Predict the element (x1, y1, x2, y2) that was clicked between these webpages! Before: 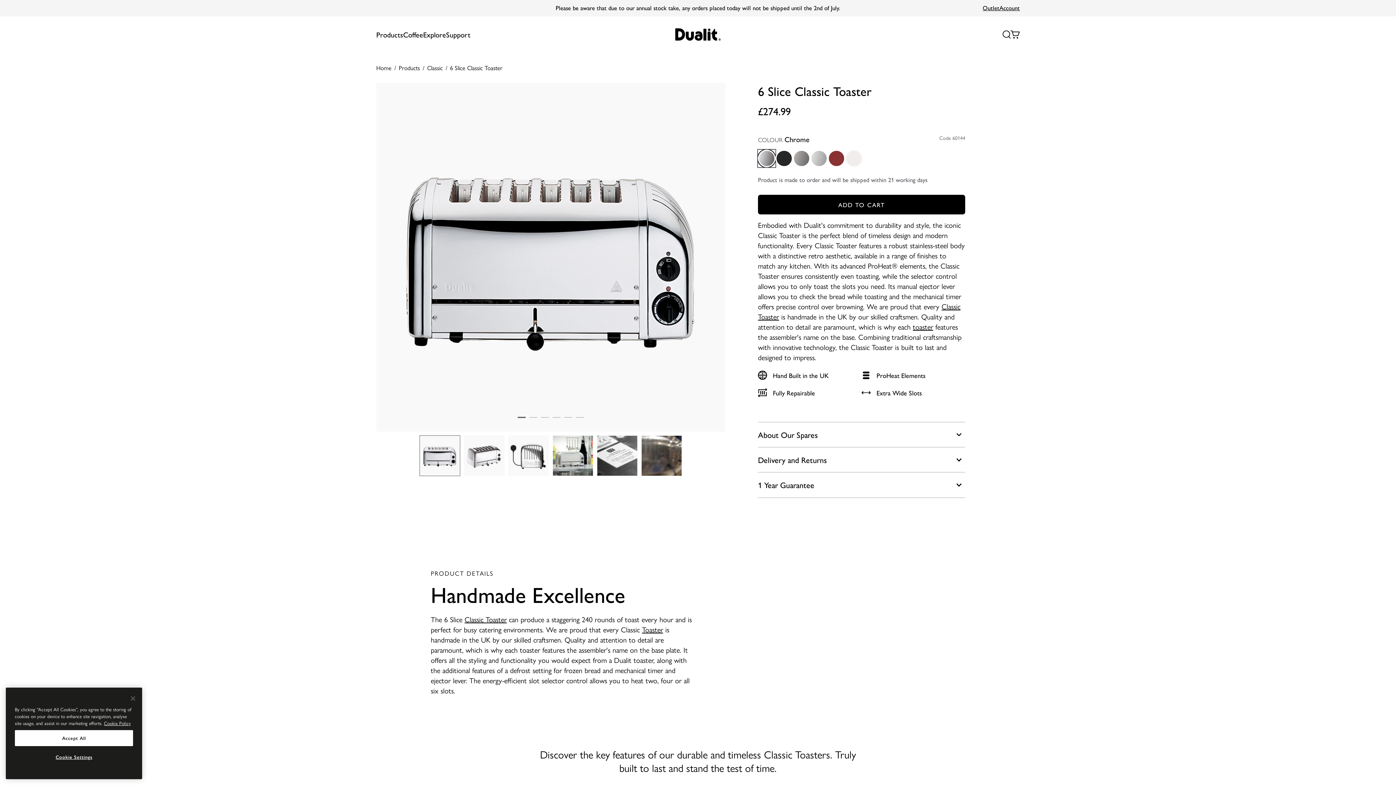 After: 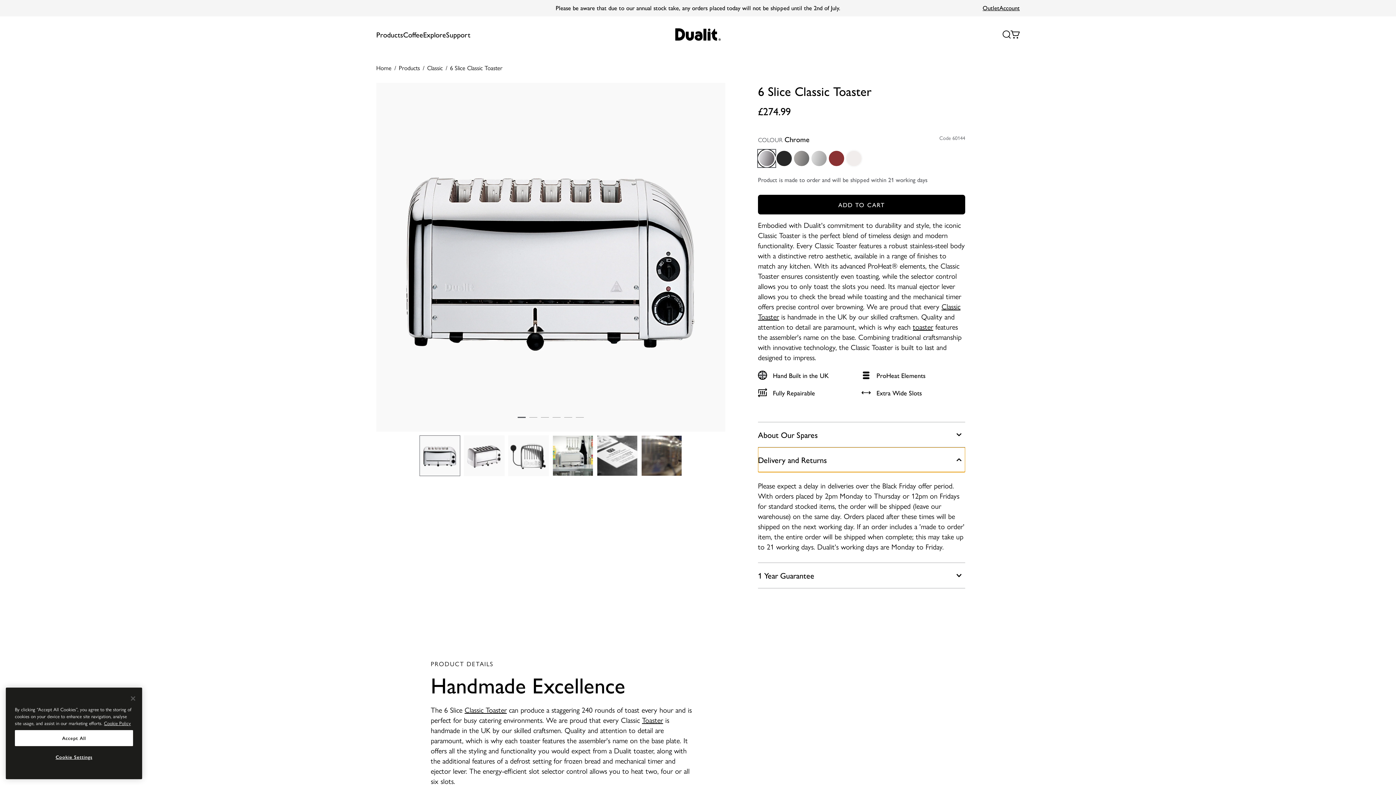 Action: label: Delivery and Returns bbox: (758, 447, 965, 472)